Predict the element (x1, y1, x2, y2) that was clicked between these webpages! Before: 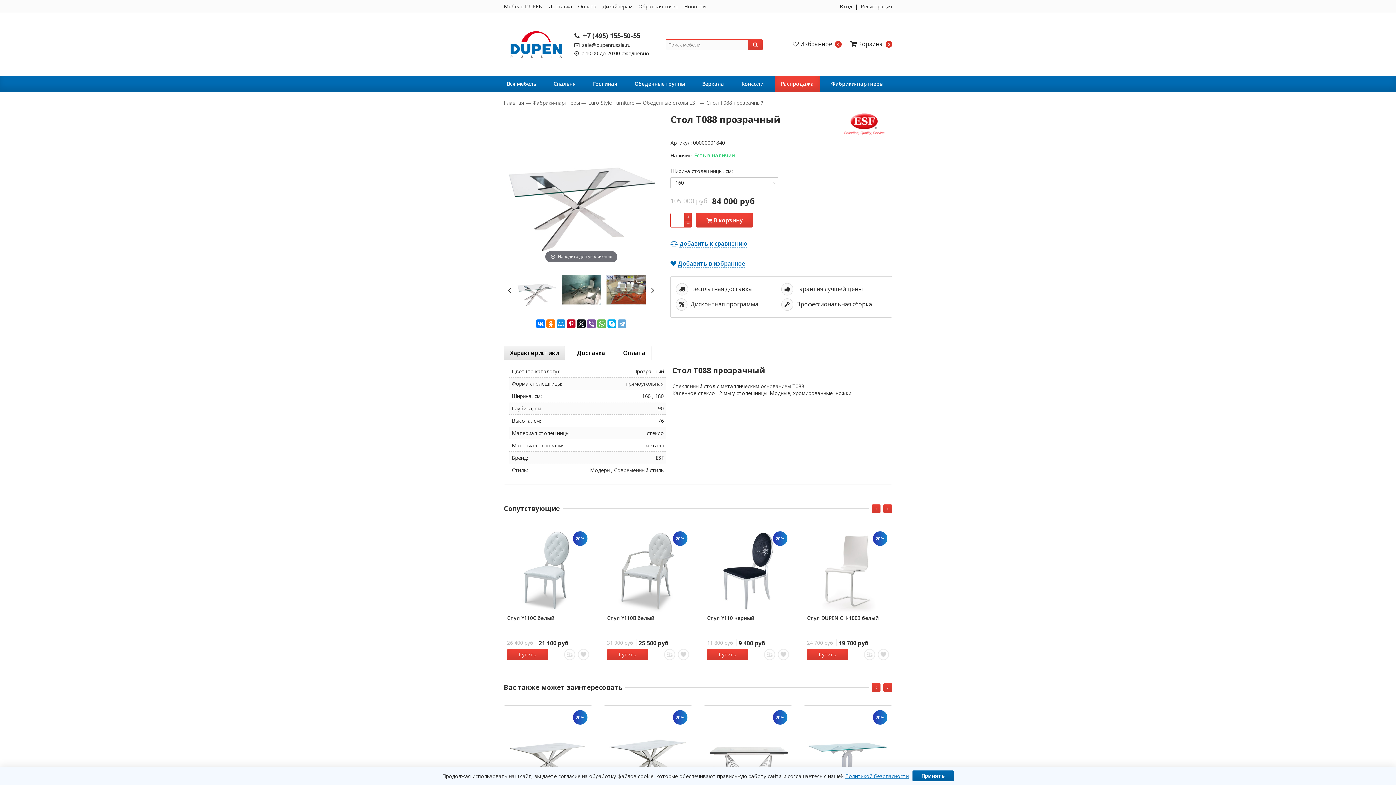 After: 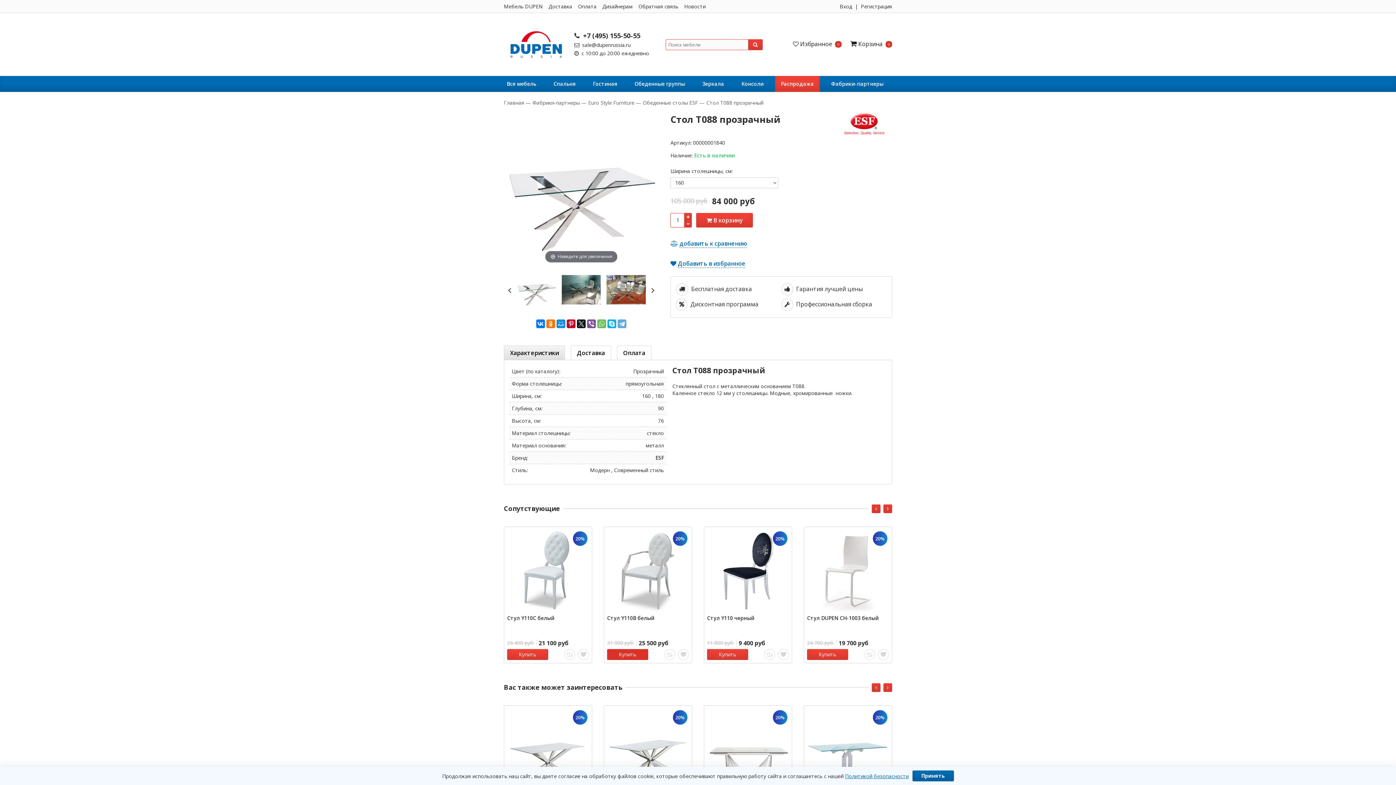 Action: label: Купить bbox: (607, 649, 648, 660)